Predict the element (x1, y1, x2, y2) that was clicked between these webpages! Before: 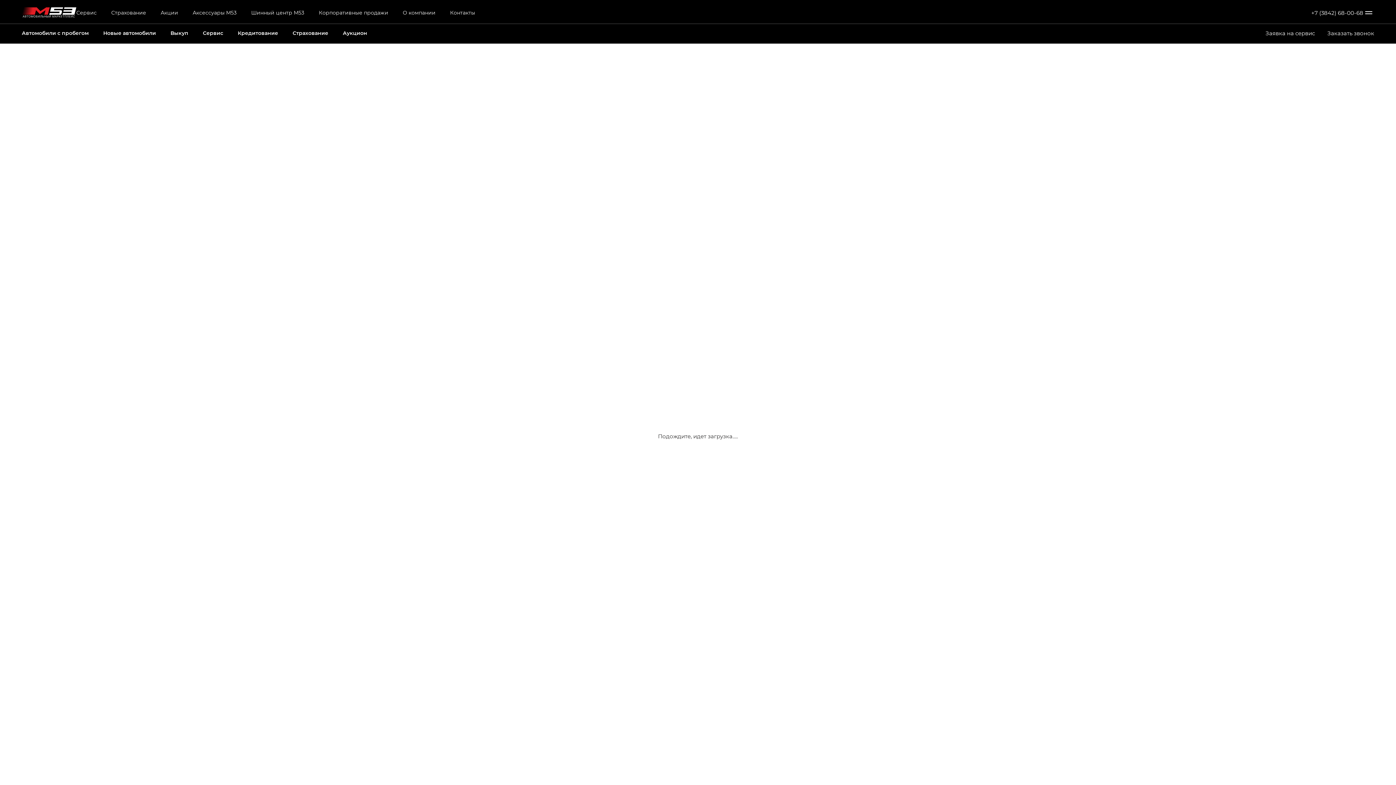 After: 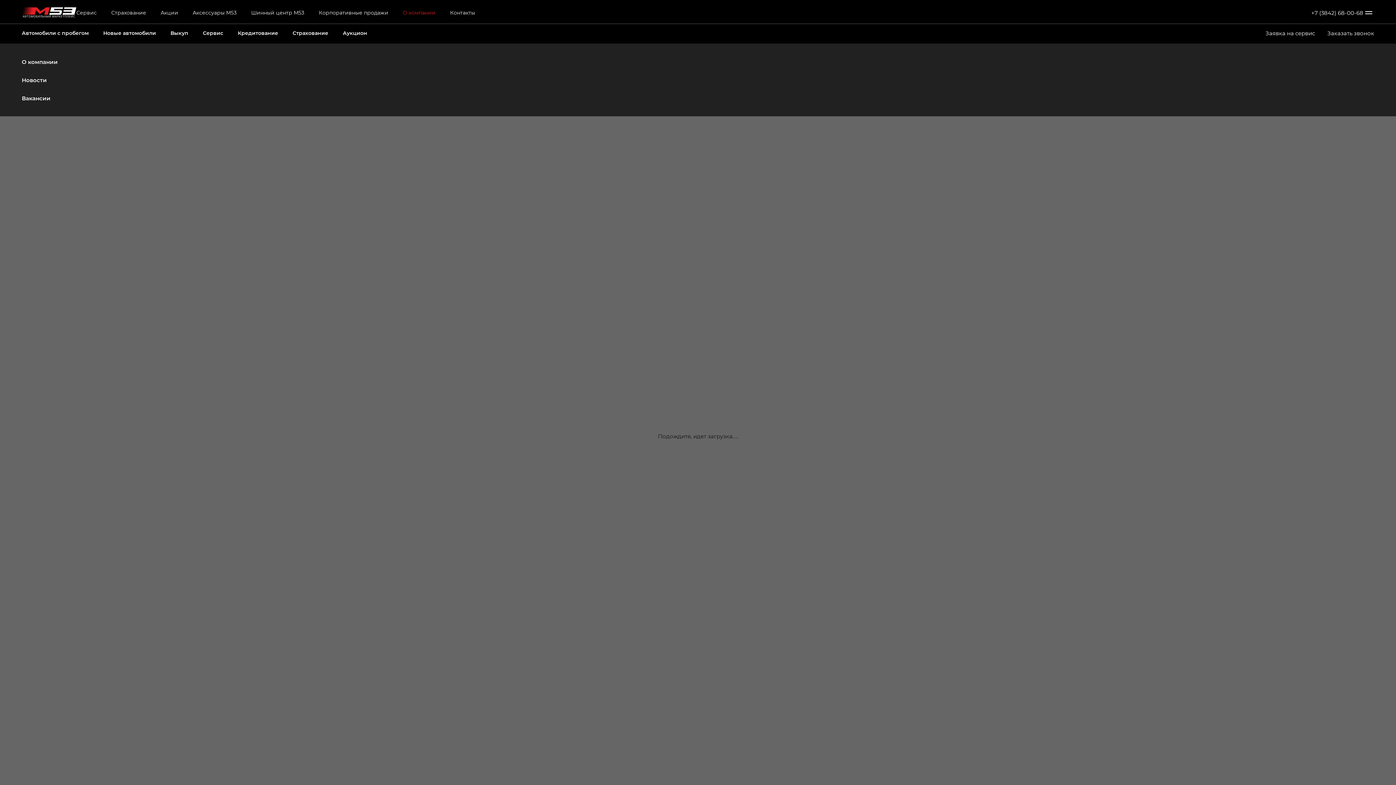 Action: label: О компании bbox: (402, 9, 435, 16)